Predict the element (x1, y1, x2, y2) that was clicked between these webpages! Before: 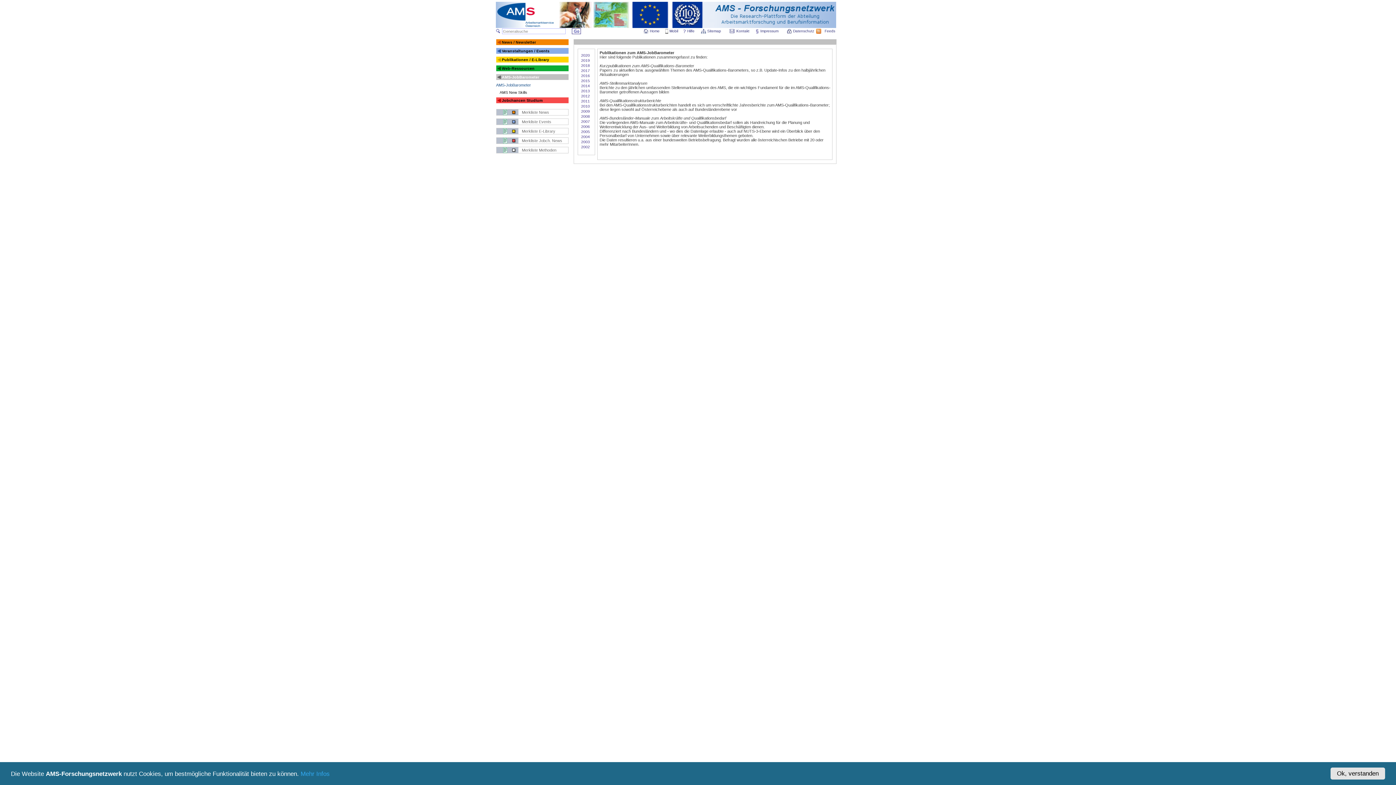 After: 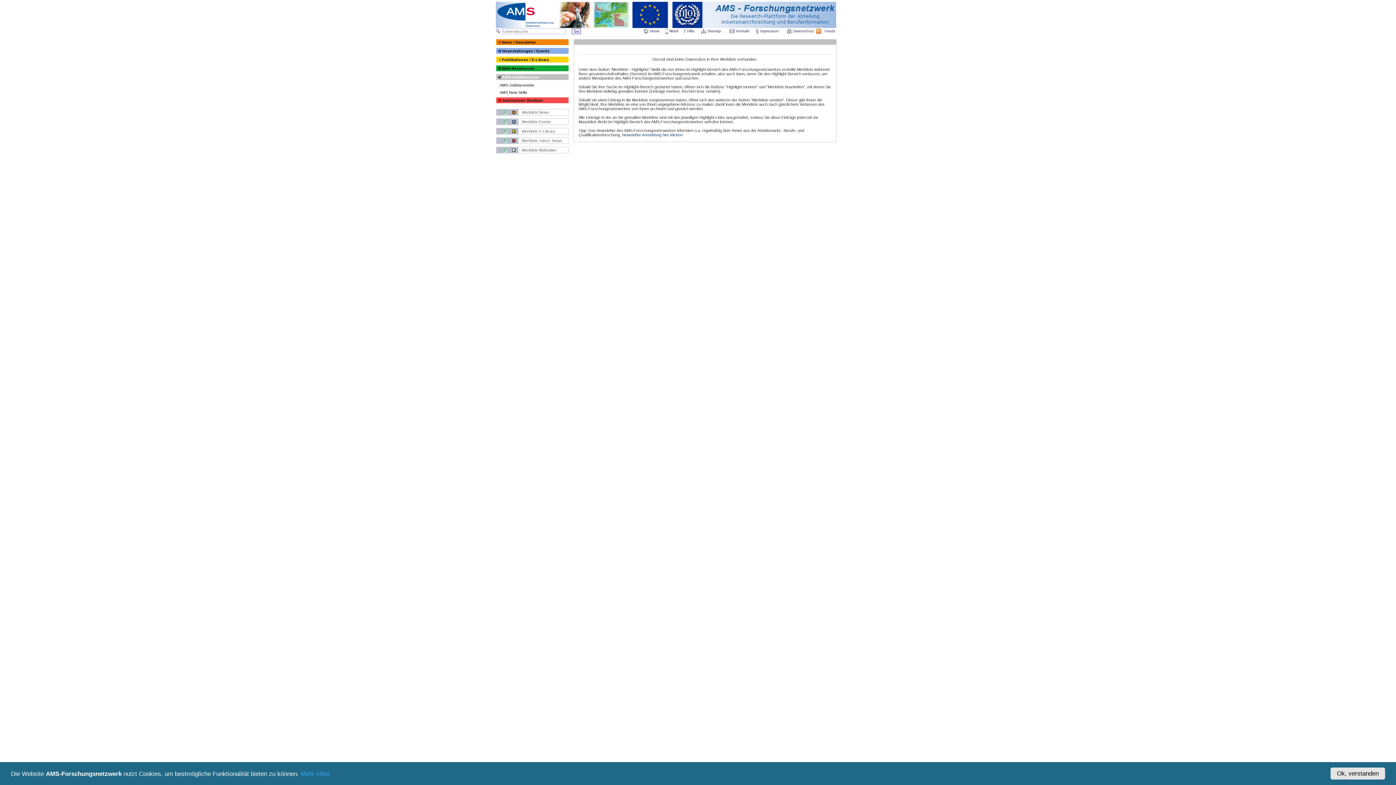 Action: bbox: (496, 149, 518, 153)